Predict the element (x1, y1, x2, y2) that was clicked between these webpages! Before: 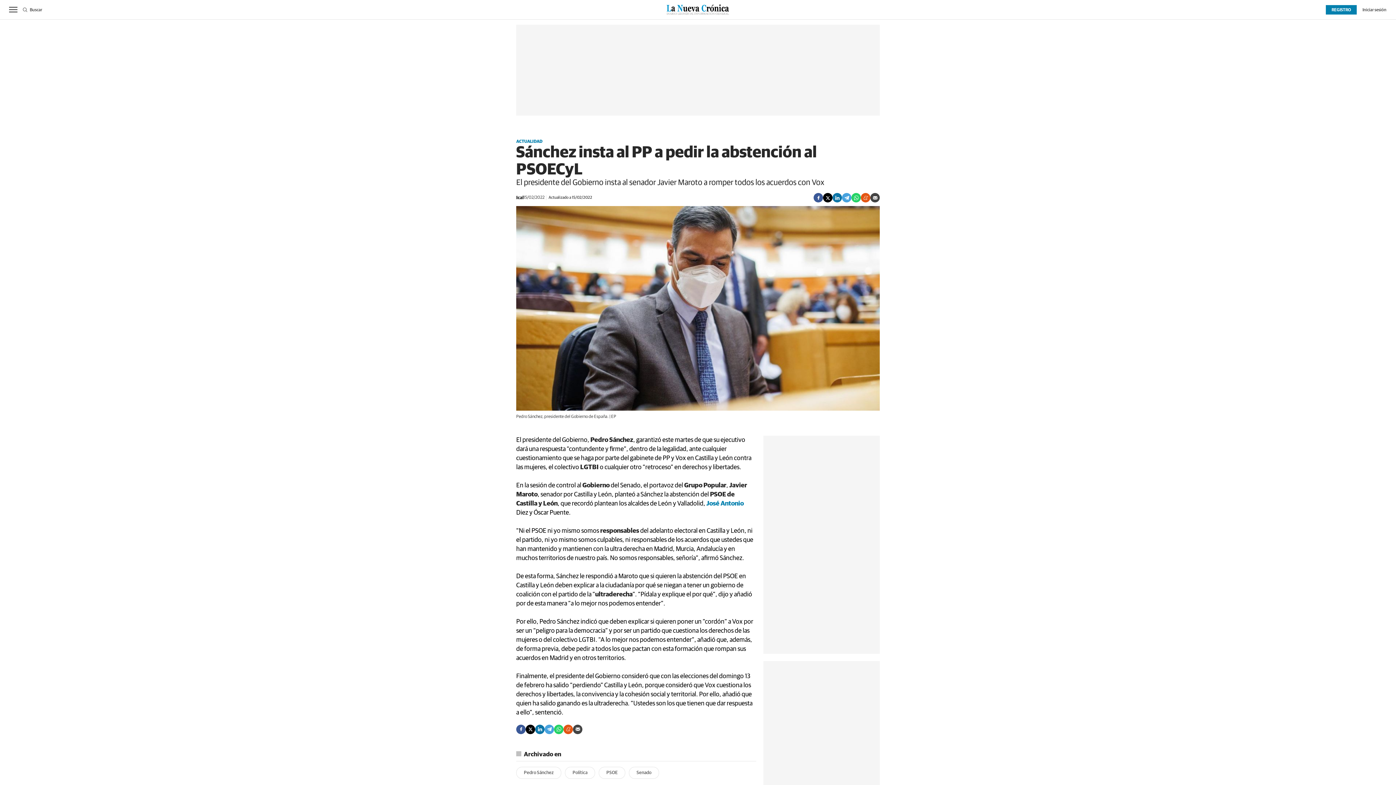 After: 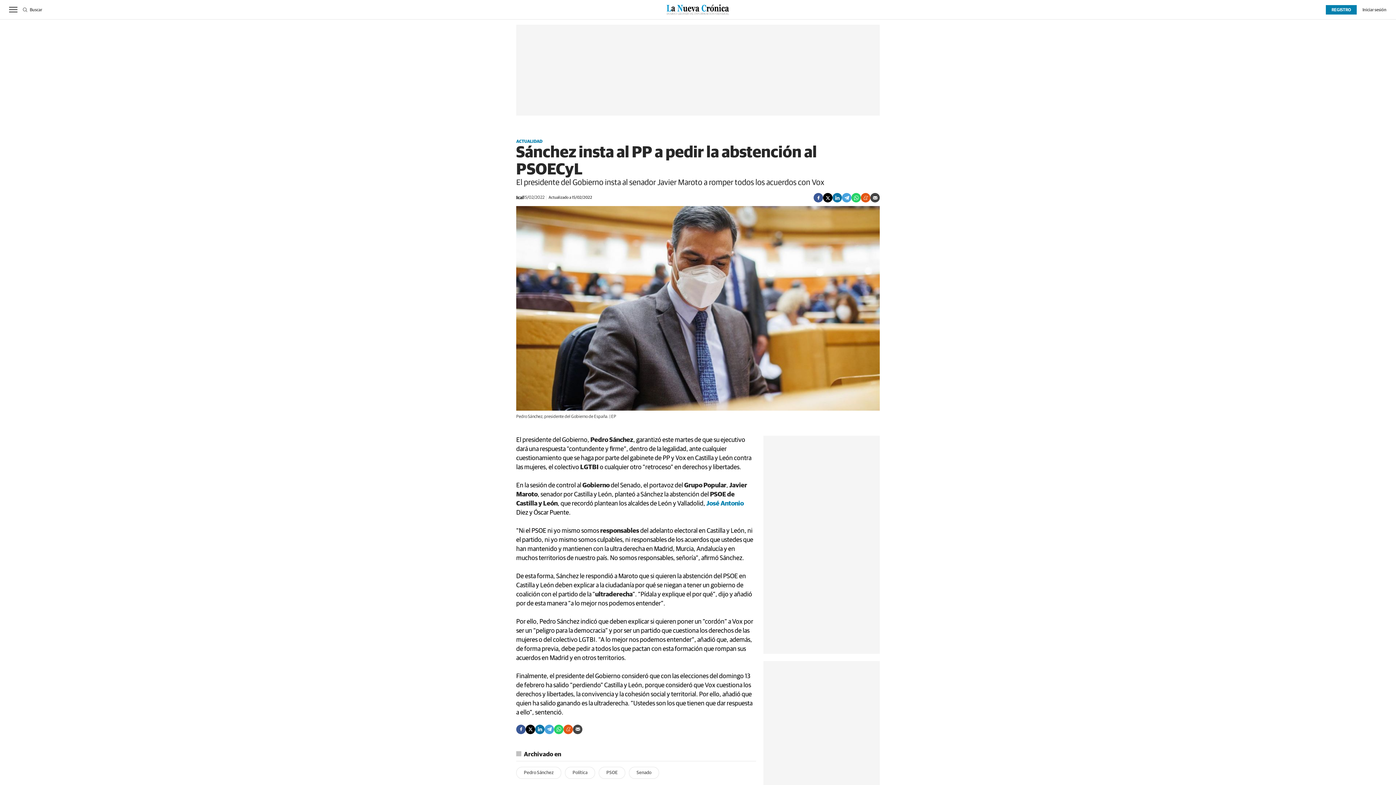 Action: bbox: (813, 193, 823, 202)